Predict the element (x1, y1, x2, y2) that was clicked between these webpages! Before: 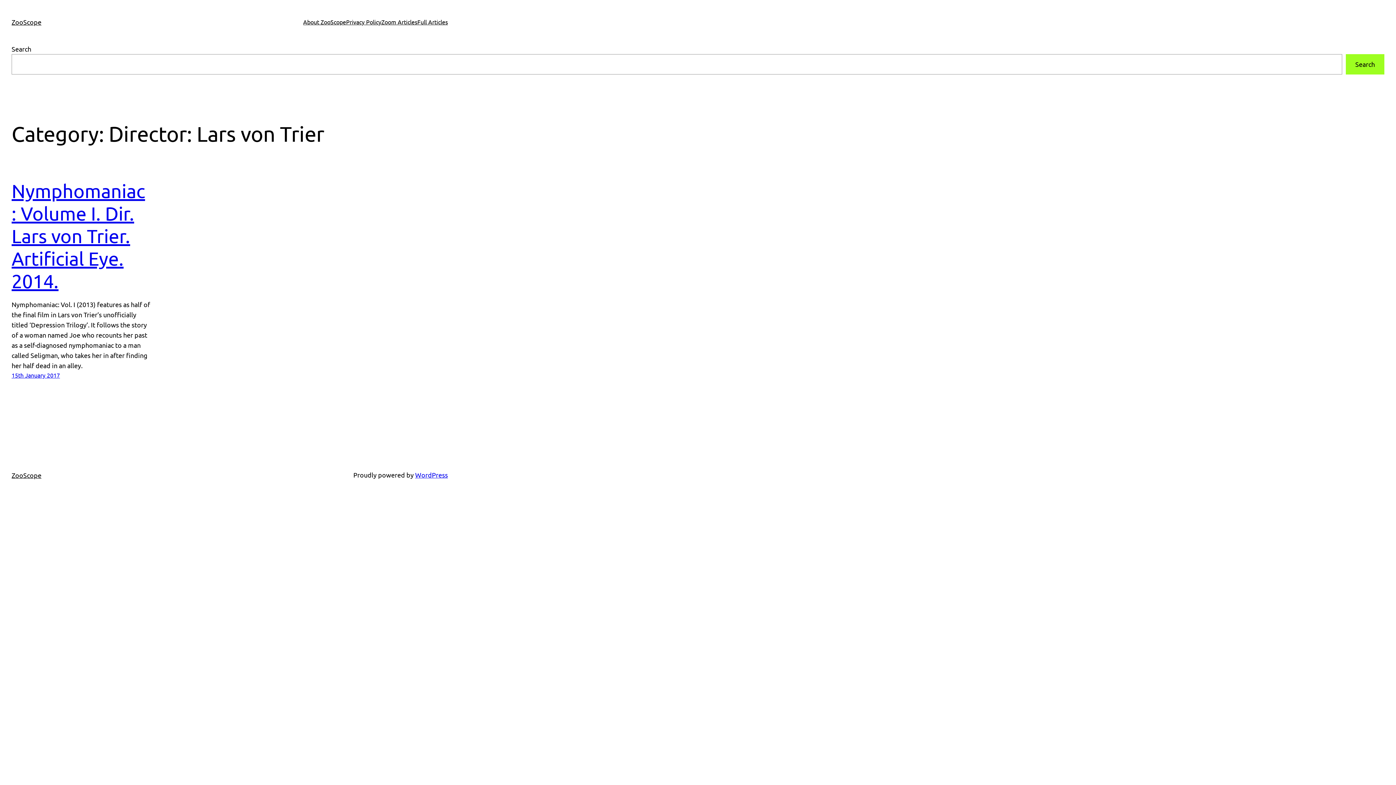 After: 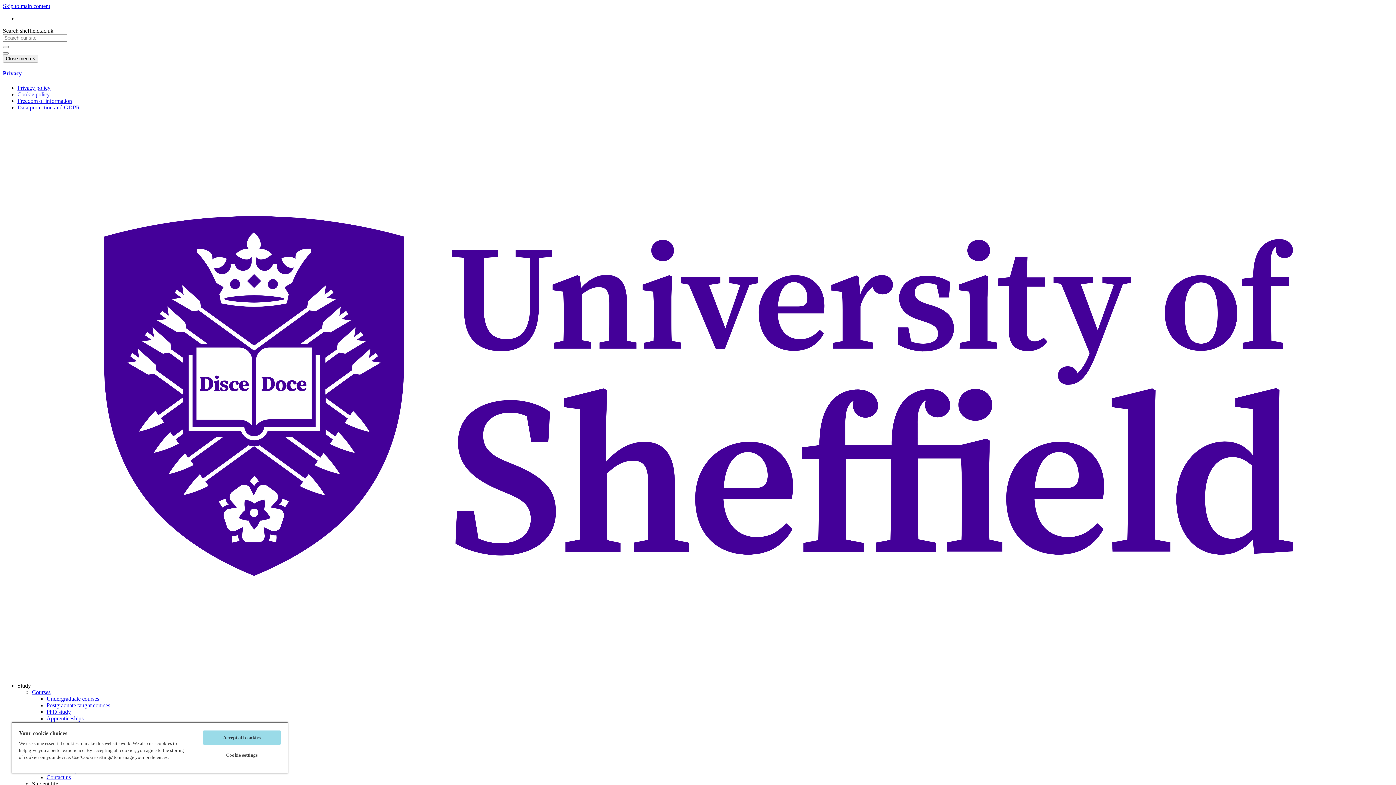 Action: label: Privacy Policy bbox: (346, 17, 381, 26)